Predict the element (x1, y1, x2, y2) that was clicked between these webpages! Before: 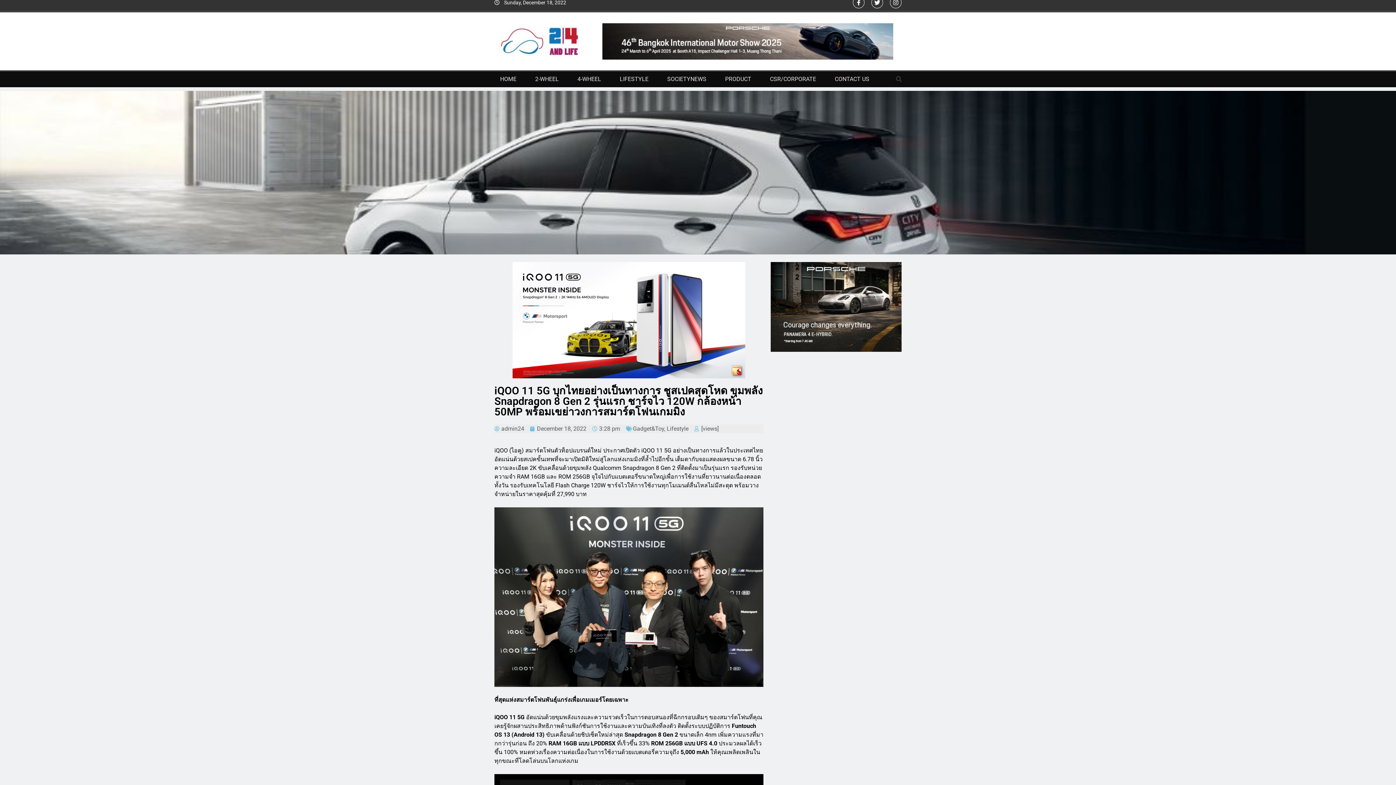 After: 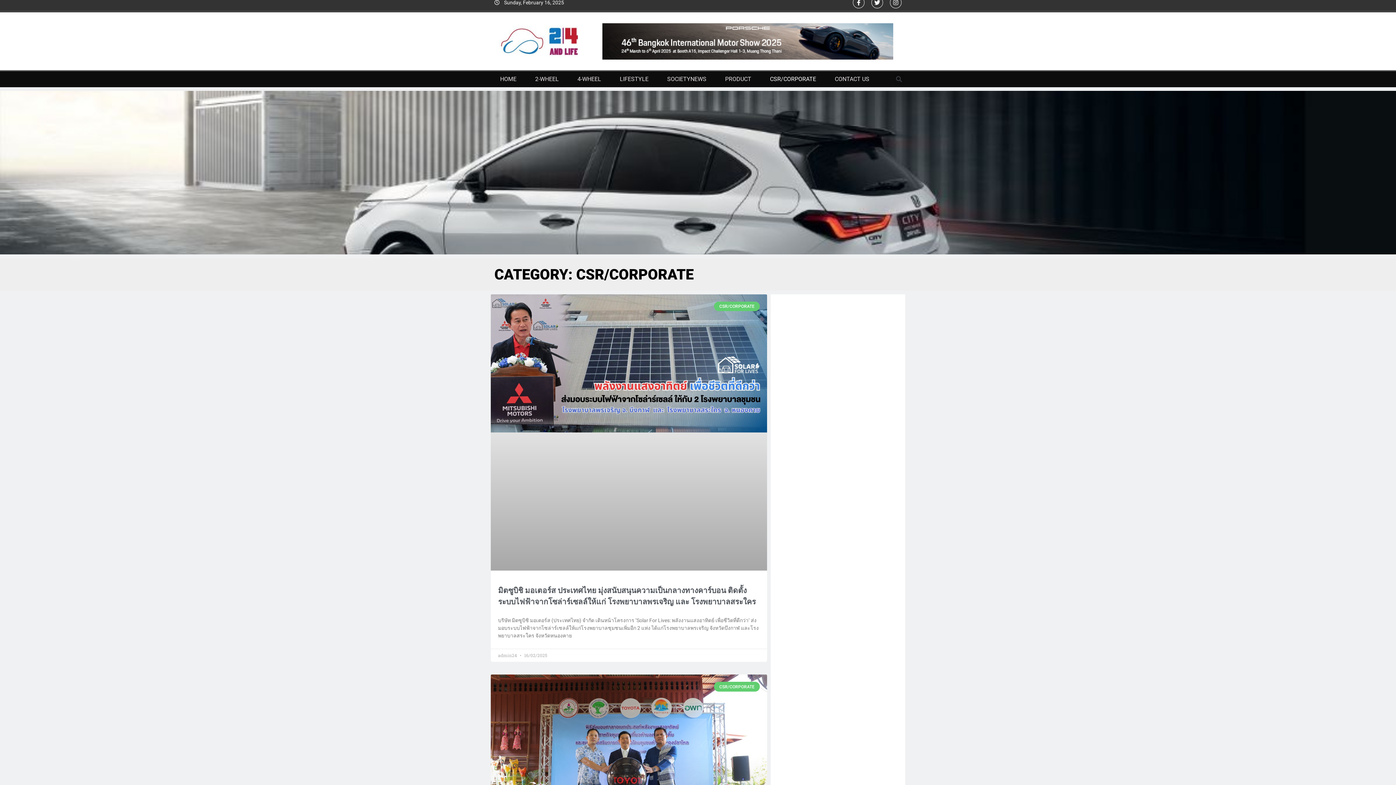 Action: bbox: (760, 71, 825, 87) label: CSR/CORPORATE